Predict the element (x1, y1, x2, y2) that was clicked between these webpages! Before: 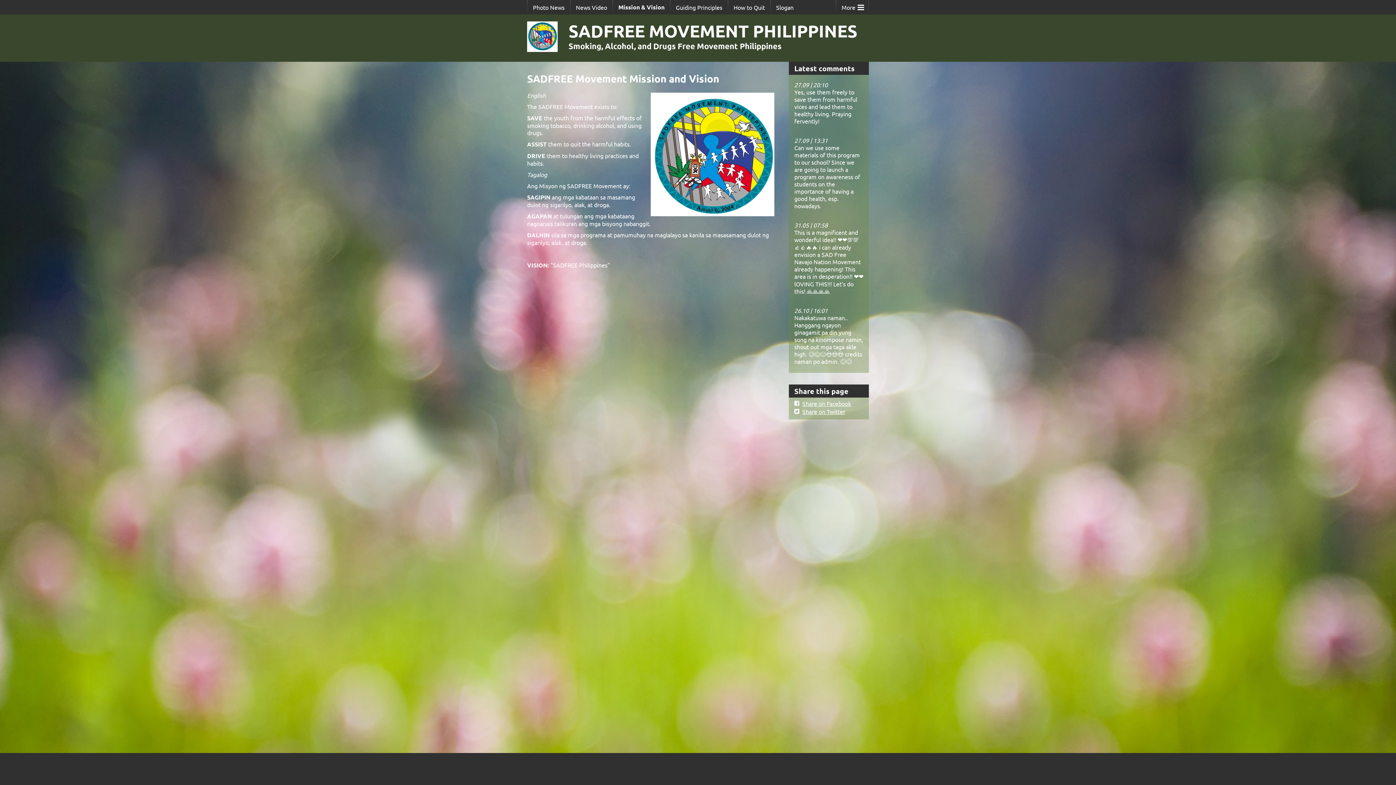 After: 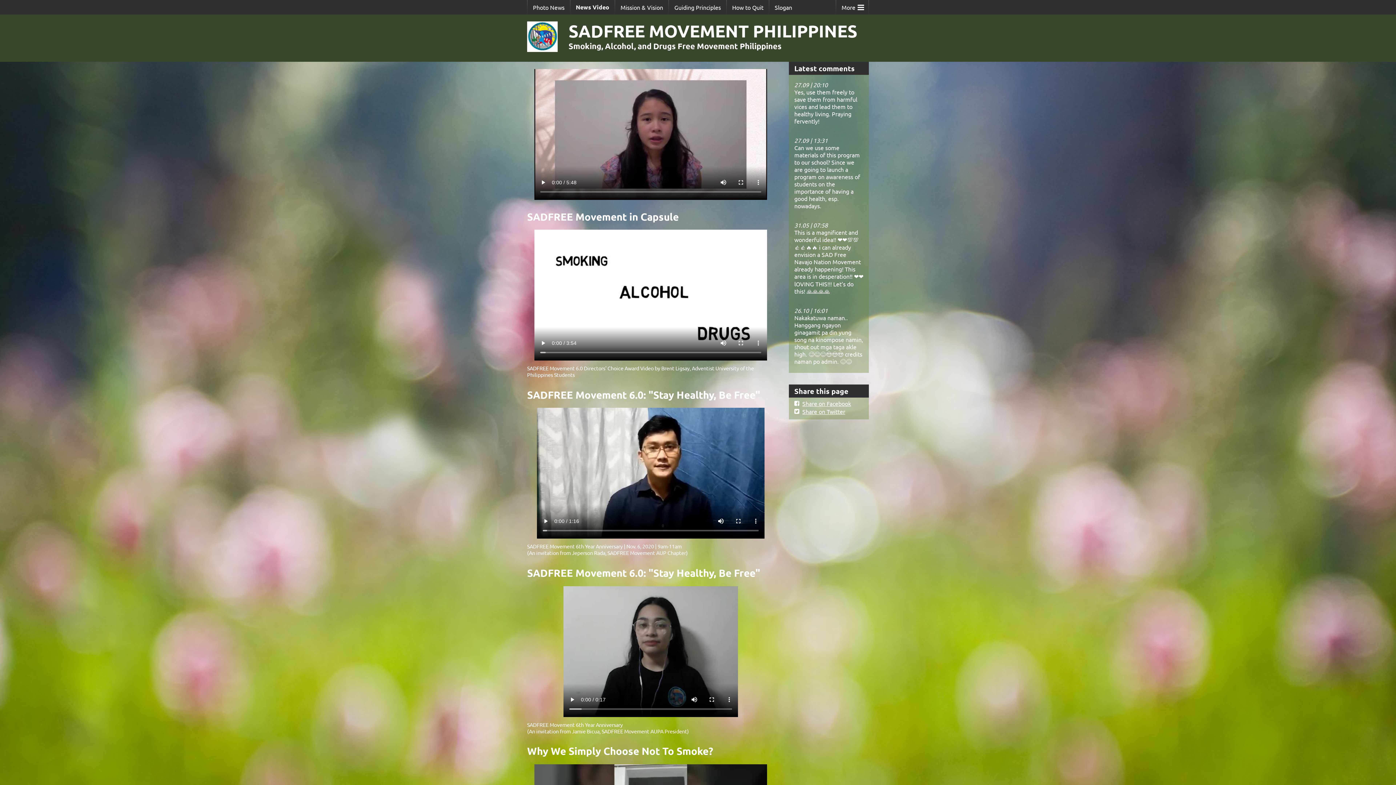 Action: bbox: (570, 0, 612, 14) label: News Video